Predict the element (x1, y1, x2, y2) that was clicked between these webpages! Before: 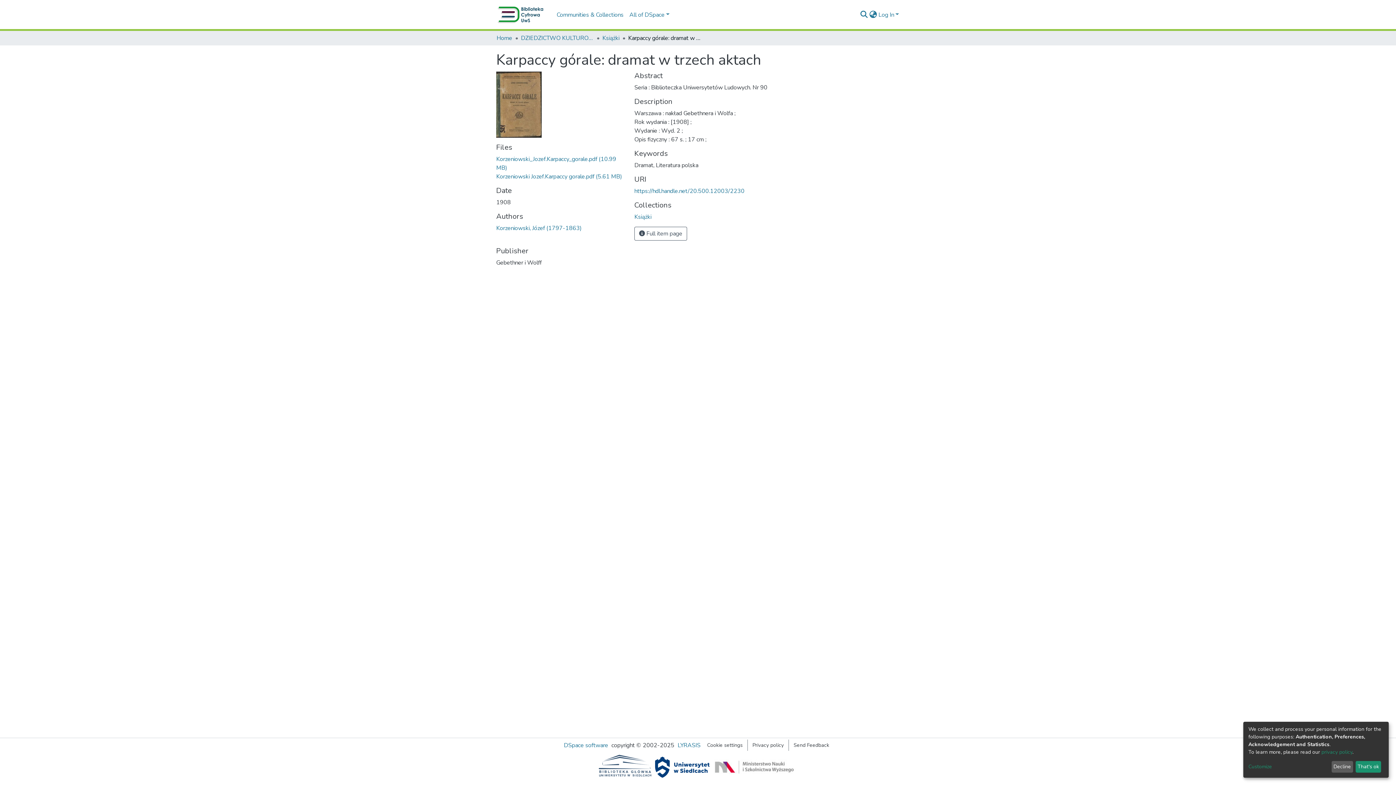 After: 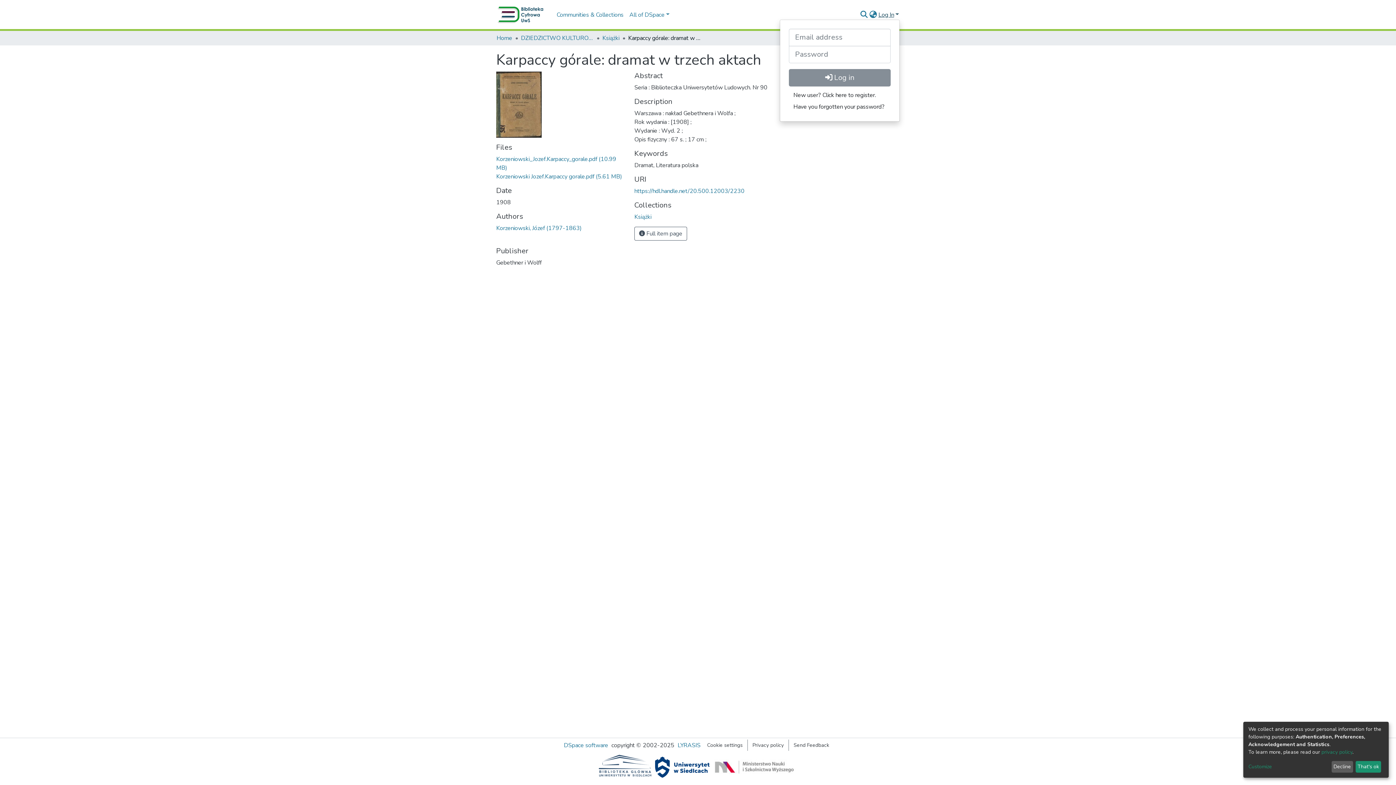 Action: label: Log In bbox: (877, 10, 900, 18)